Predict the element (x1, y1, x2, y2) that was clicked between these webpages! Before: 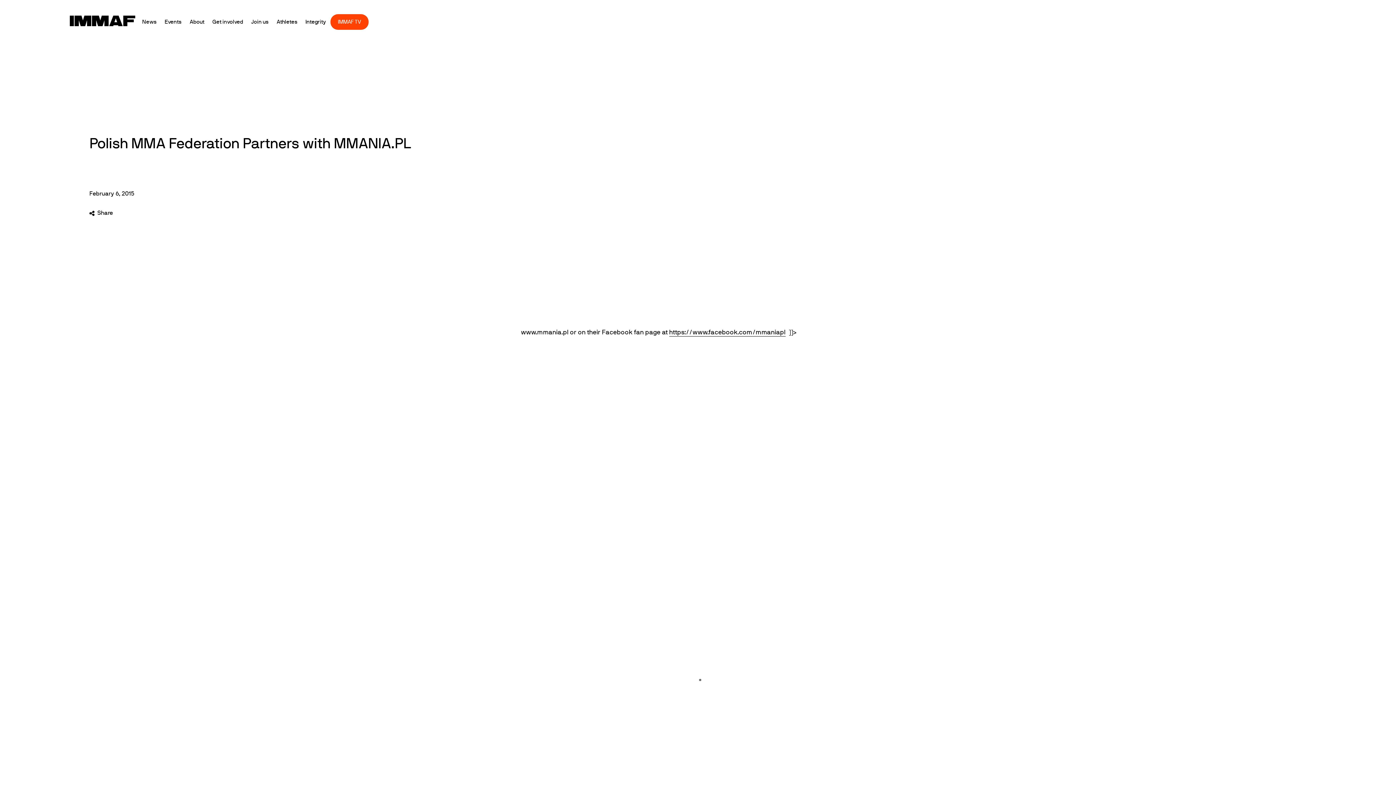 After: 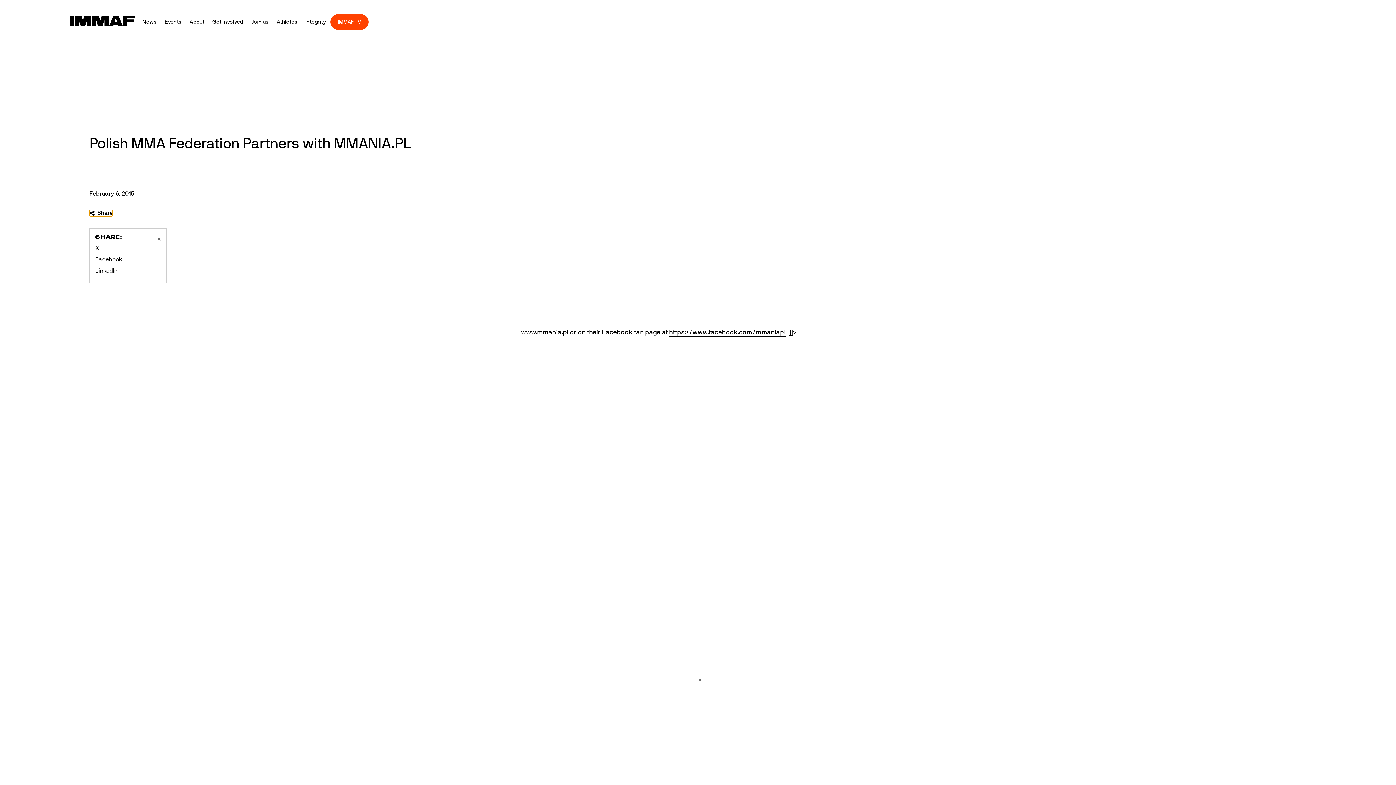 Action: bbox: (89, 210, 112, 216) label: Share